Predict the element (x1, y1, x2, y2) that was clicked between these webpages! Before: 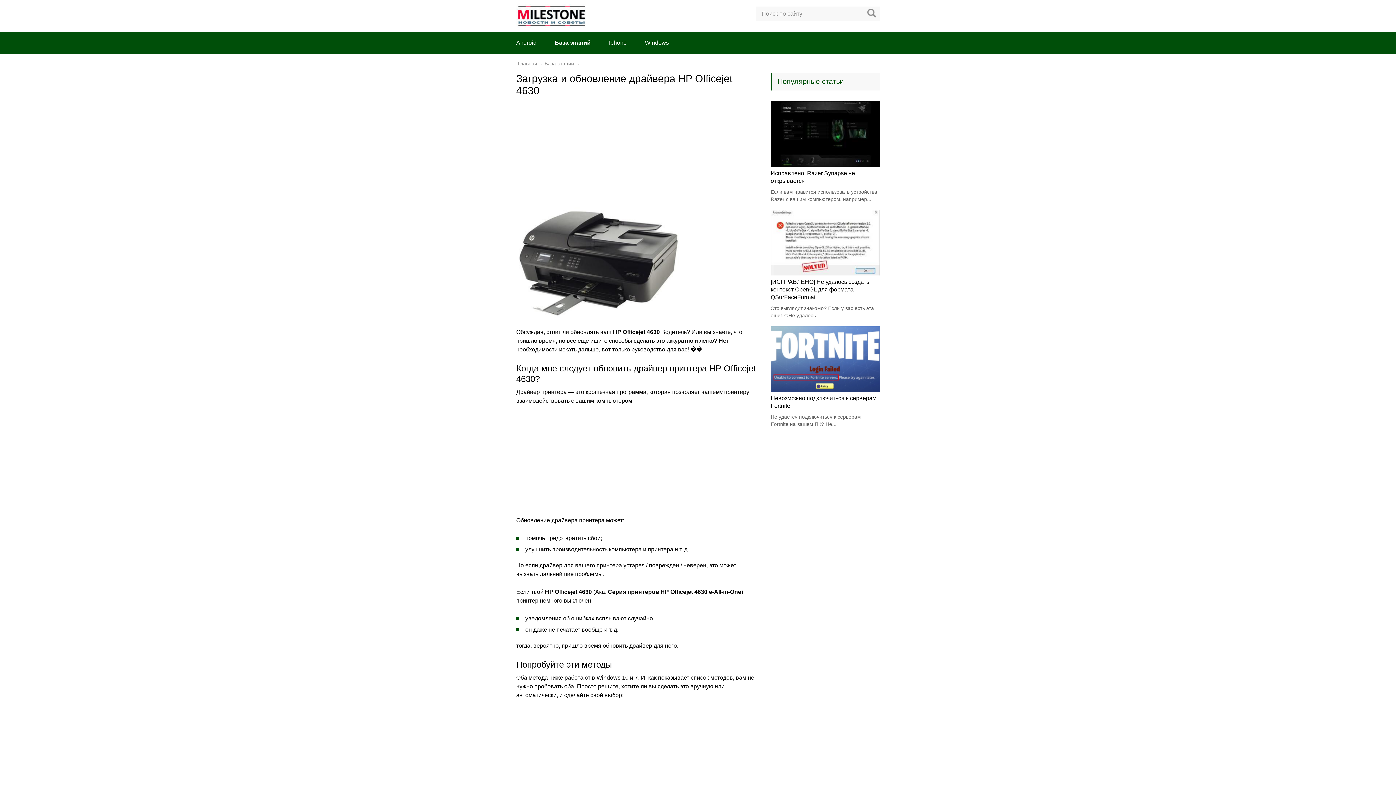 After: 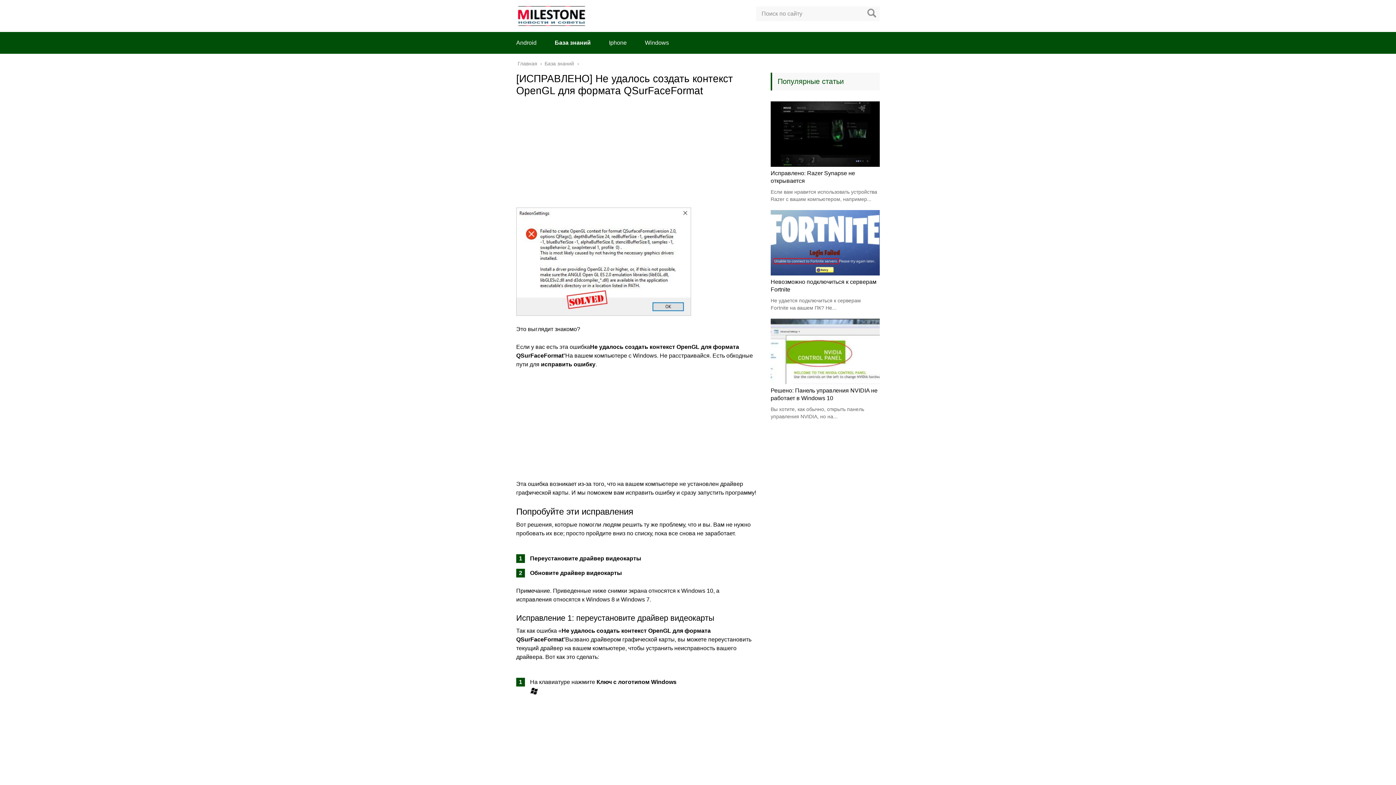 Action: label: [ИСПРАВЛЕНО] Не удалось создать контекст OpenGL для формата QSurFaceFormat bbox: (770, 278, 869, 300)